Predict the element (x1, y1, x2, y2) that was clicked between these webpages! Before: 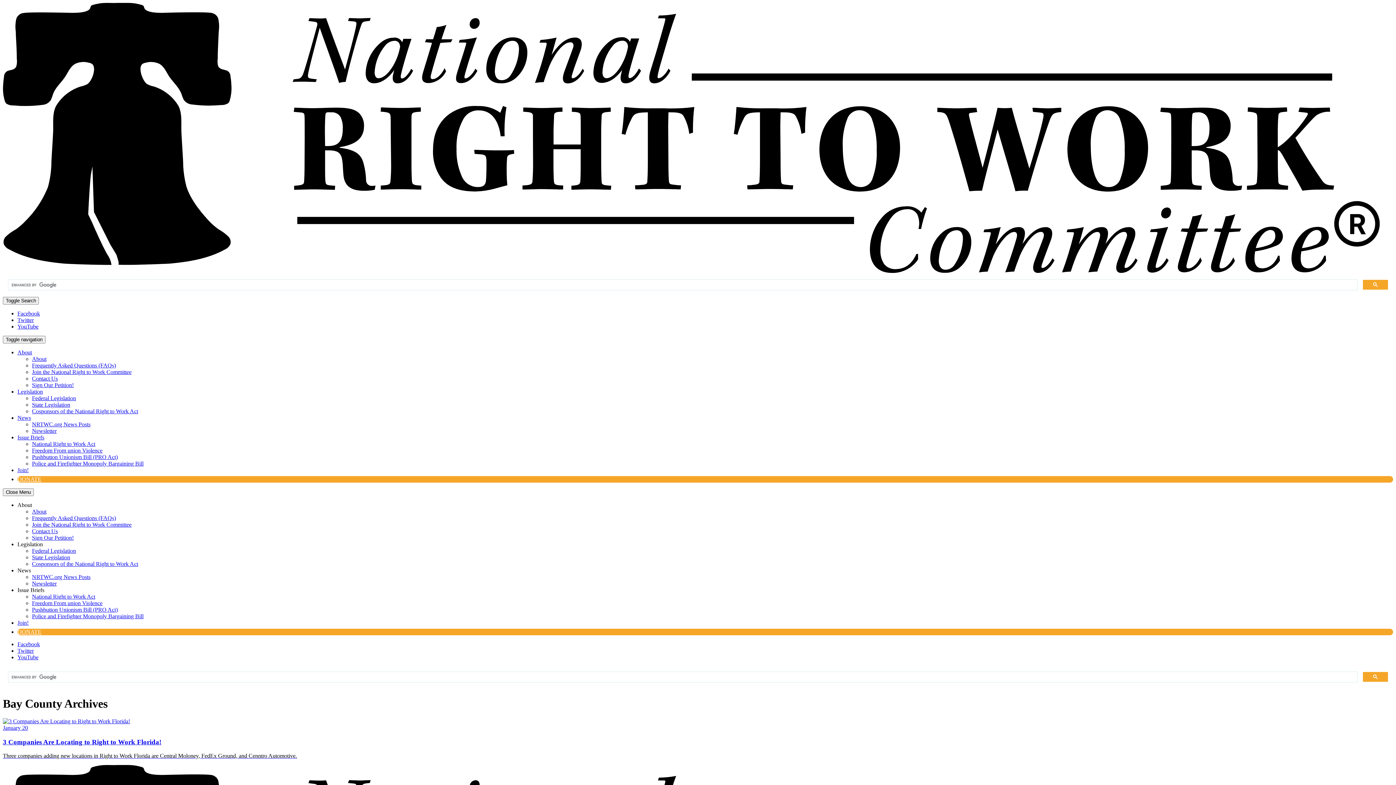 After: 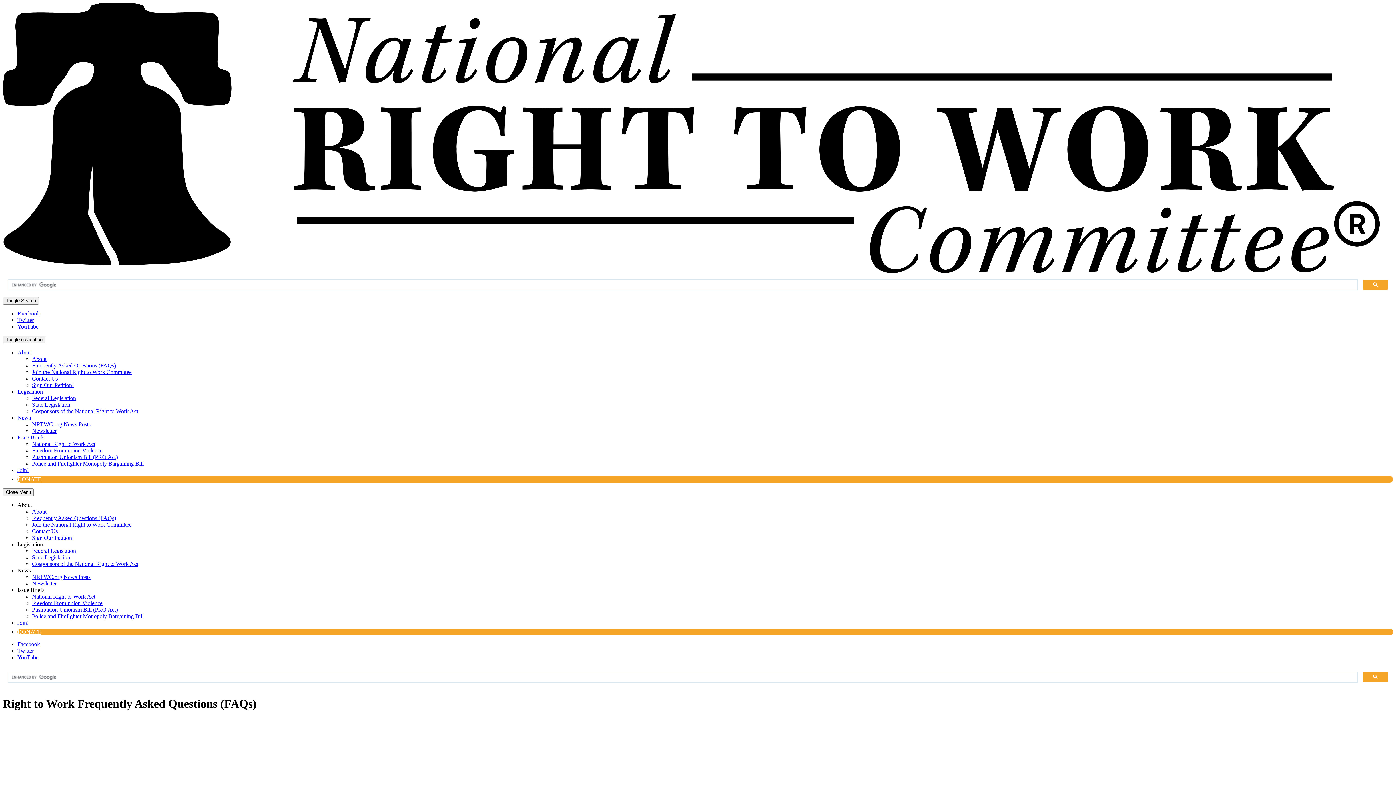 Action: bbox: (32, 362, 116, 368) label: Frequently Asked Questions (FAQs)